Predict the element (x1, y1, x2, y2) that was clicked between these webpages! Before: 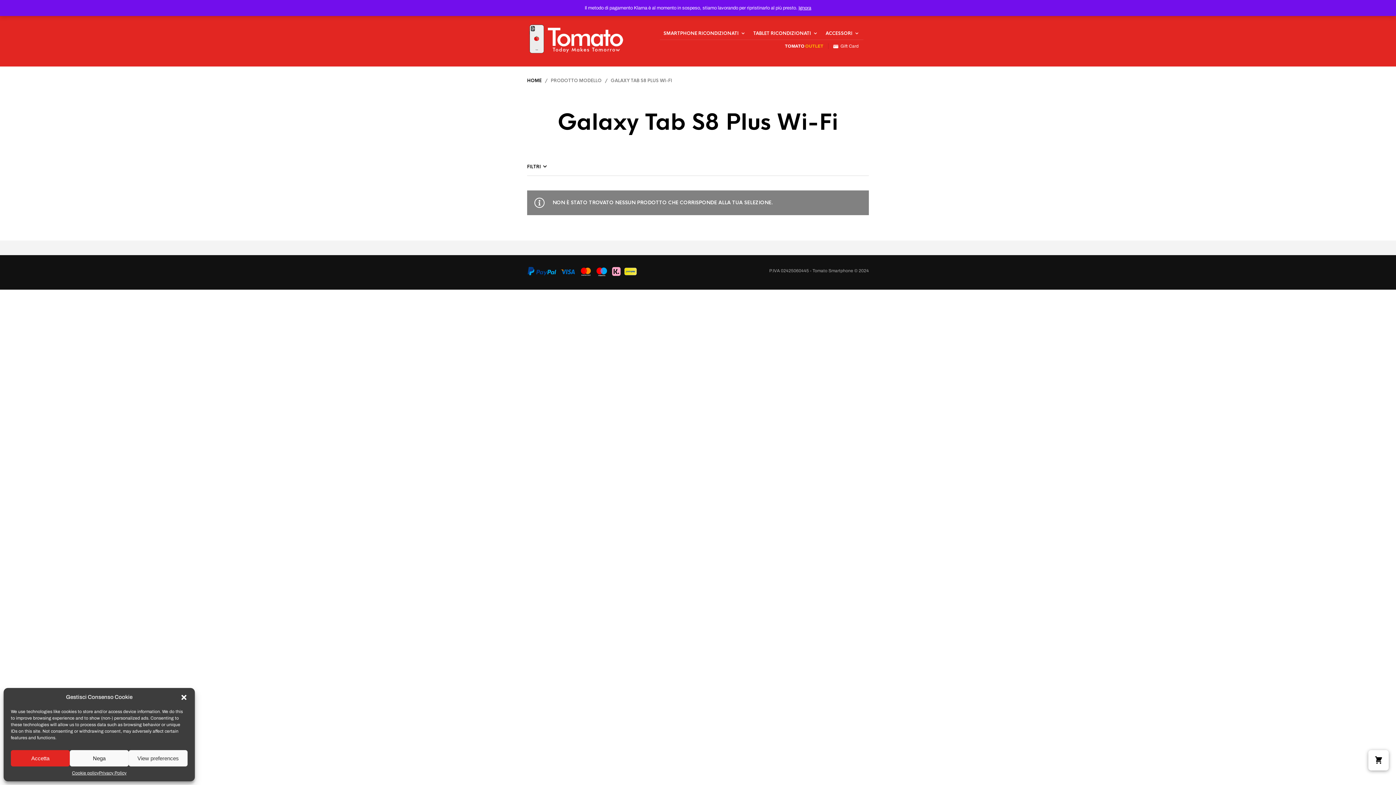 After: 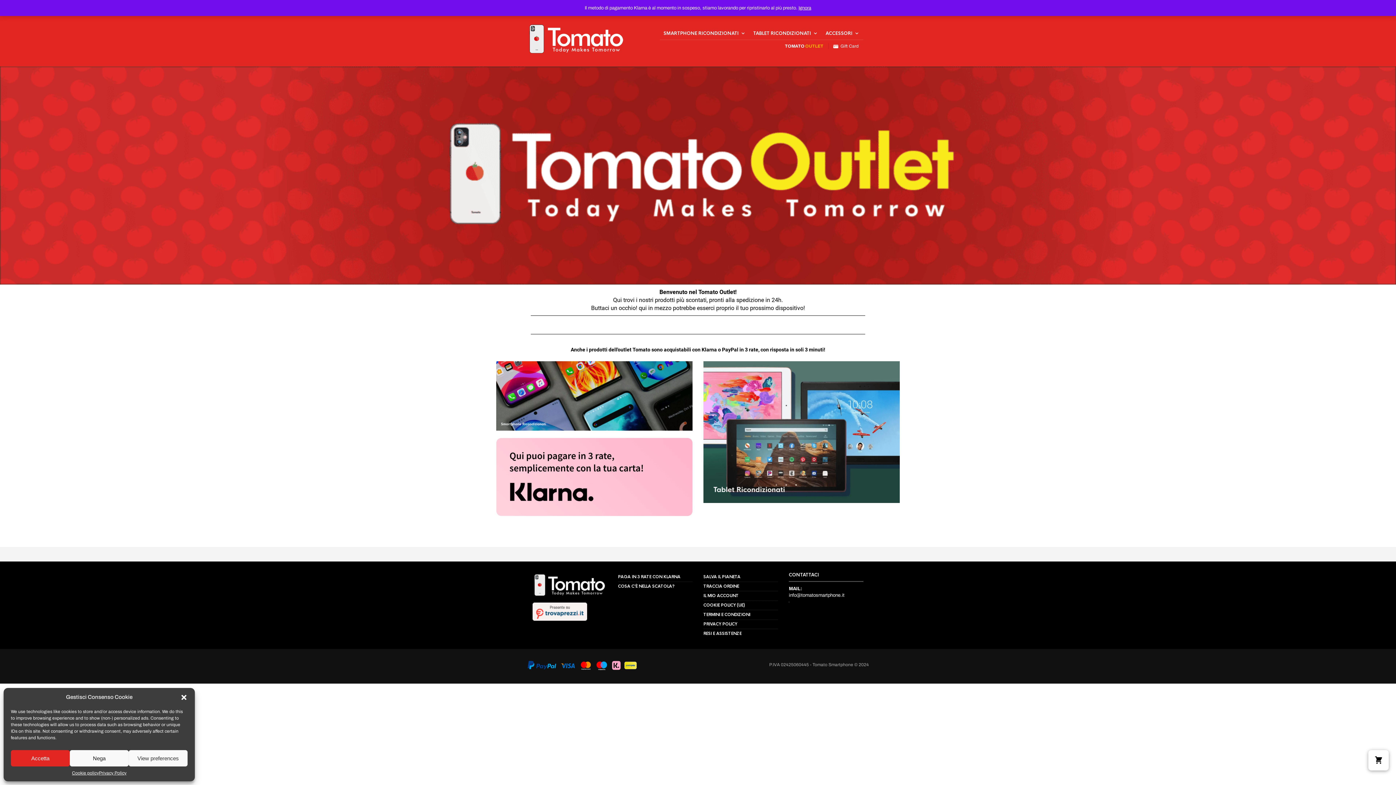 Action: label: TOMATO OUTLET bbox: (785, 43, 828, 49)